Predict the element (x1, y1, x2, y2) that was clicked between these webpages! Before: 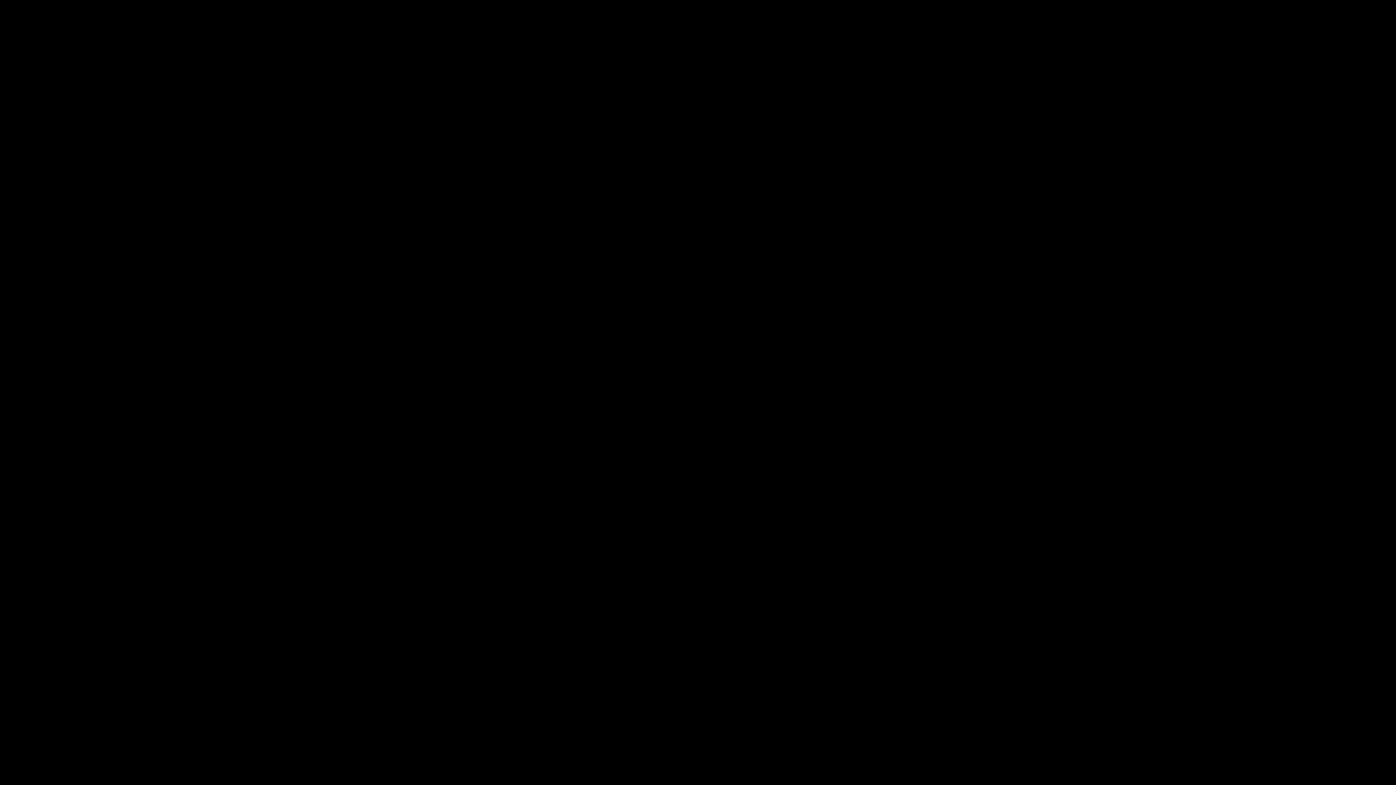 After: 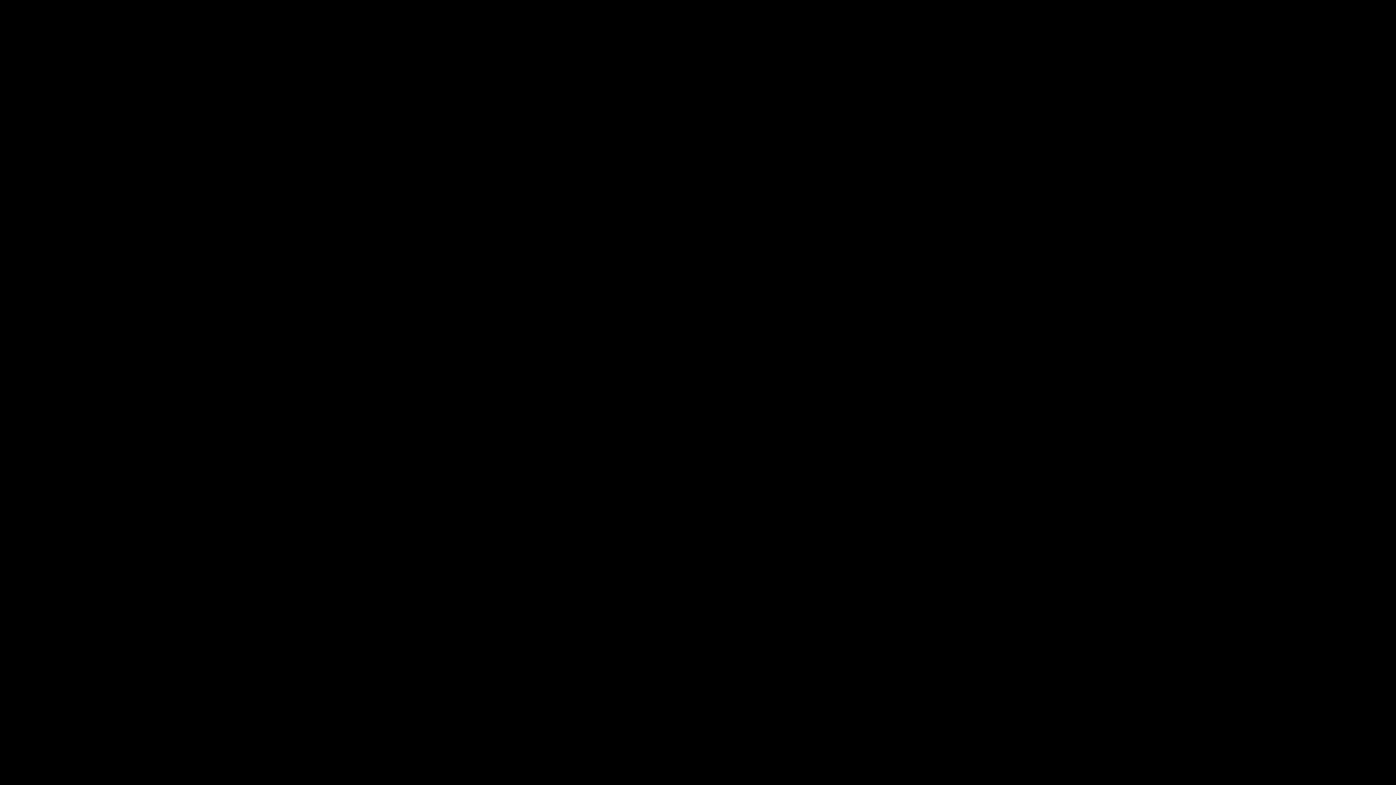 Action: bbox: (666, 665, 688, 674) label: patios